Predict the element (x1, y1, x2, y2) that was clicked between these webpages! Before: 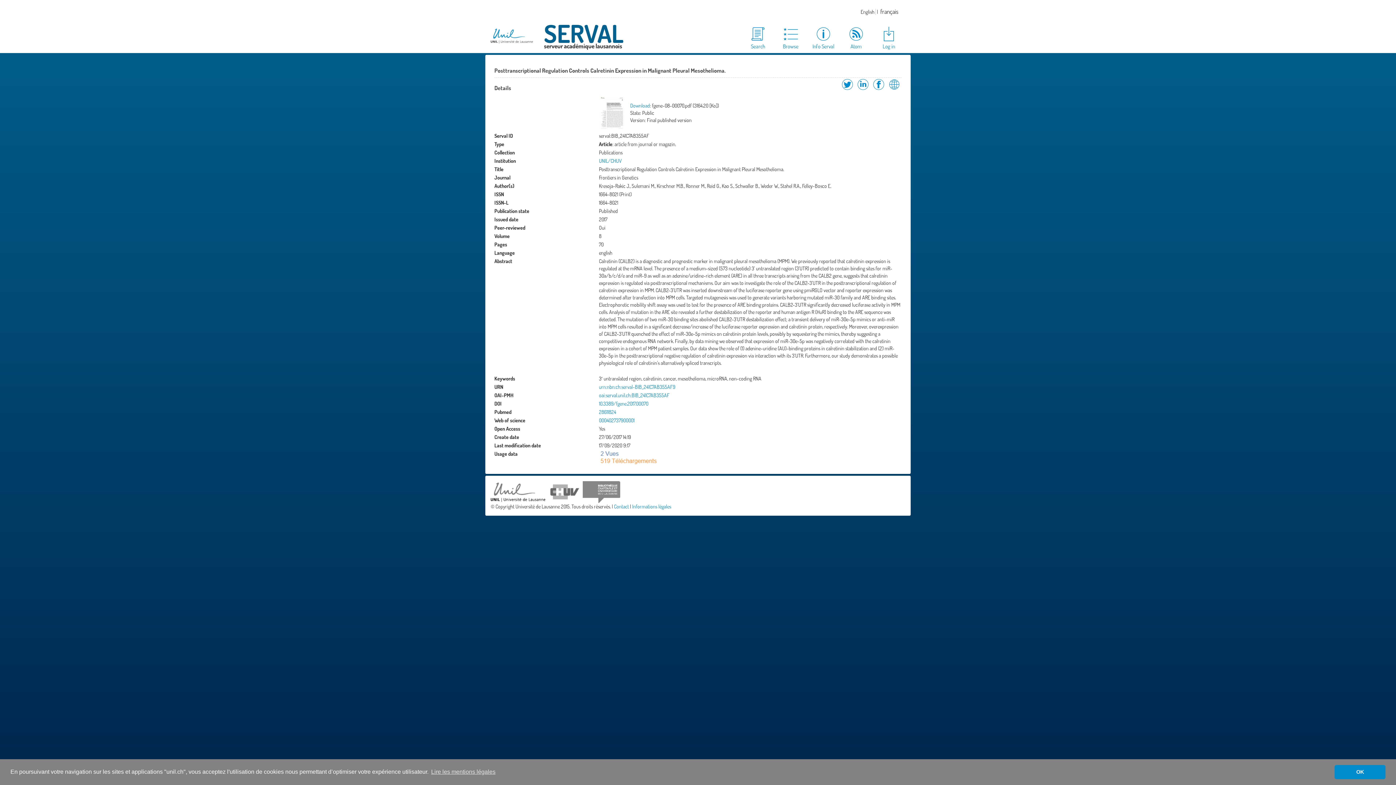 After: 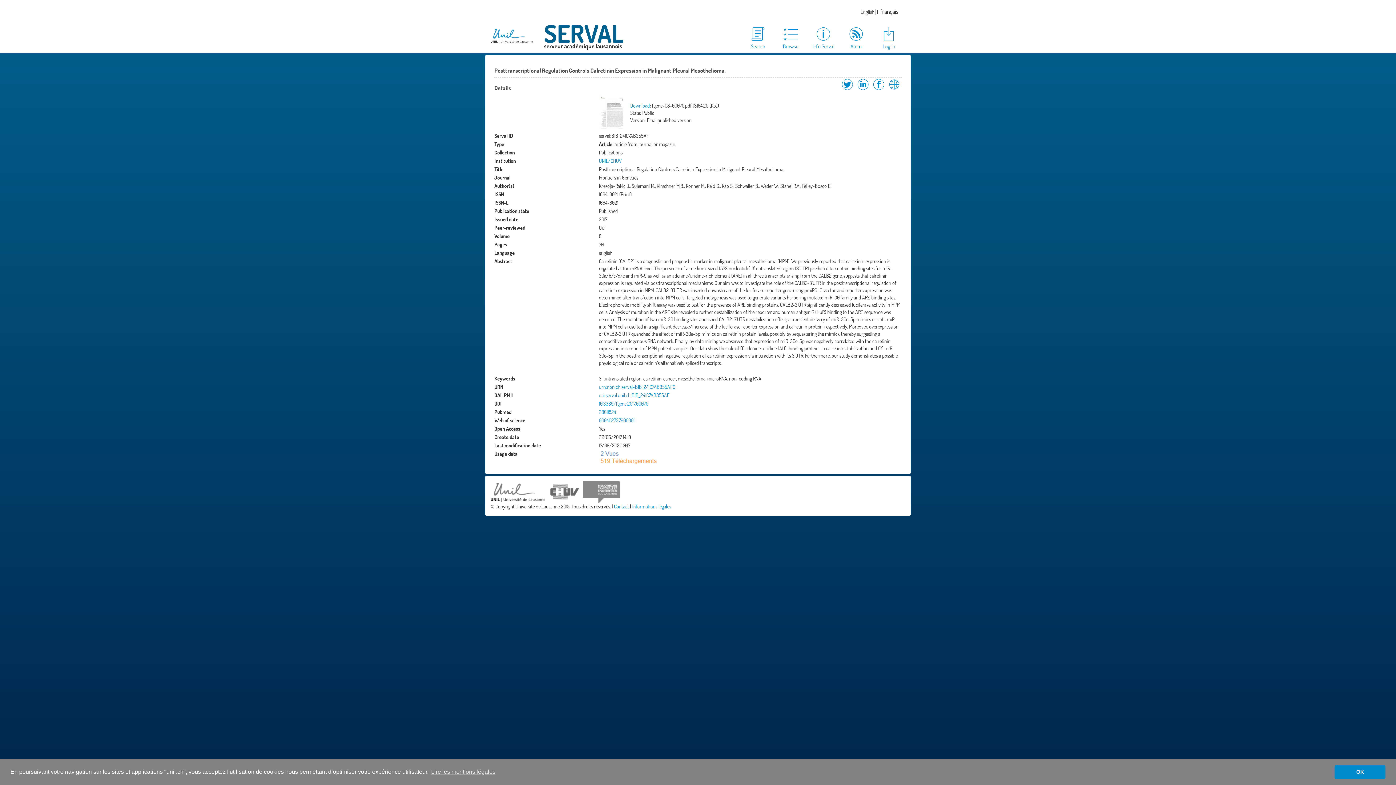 Action: bbox: (582, 488, 620, 494)